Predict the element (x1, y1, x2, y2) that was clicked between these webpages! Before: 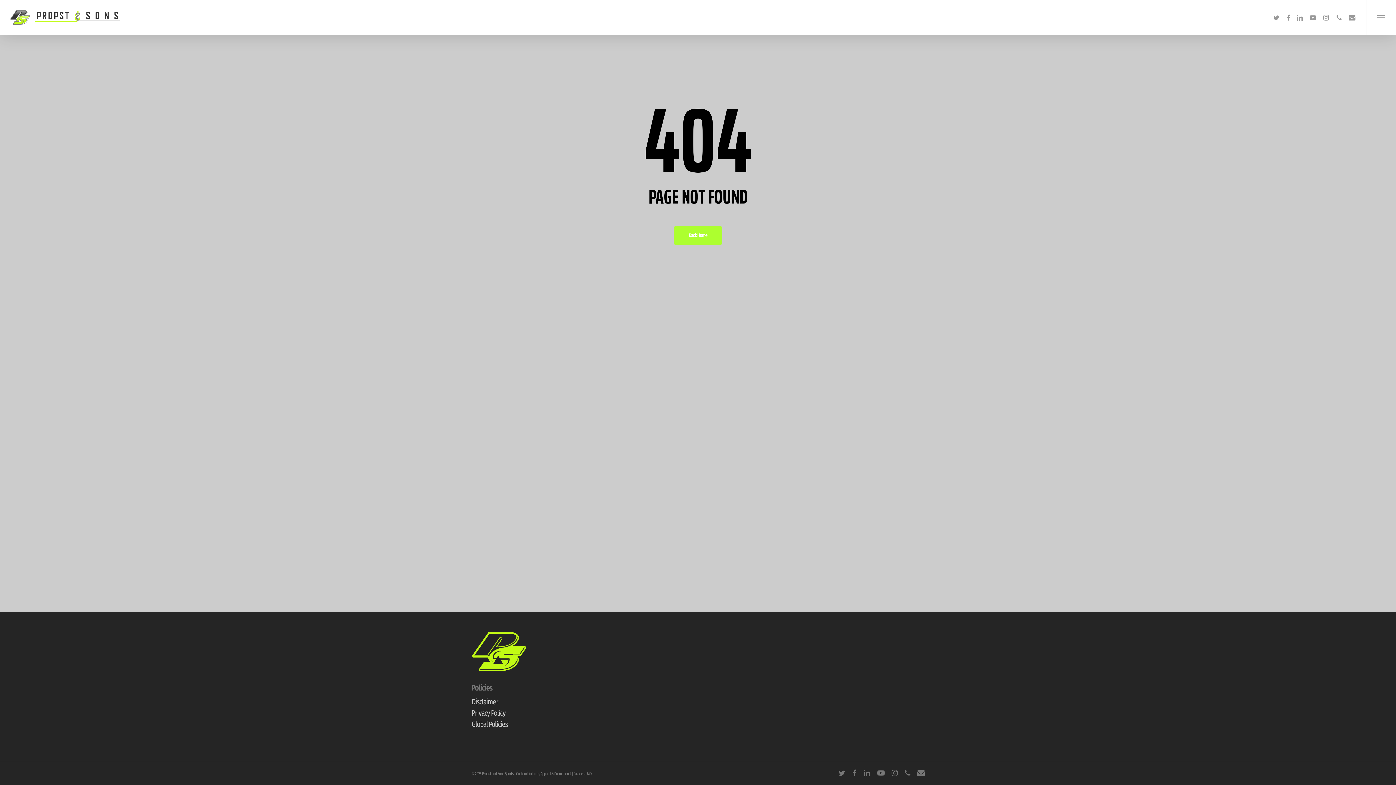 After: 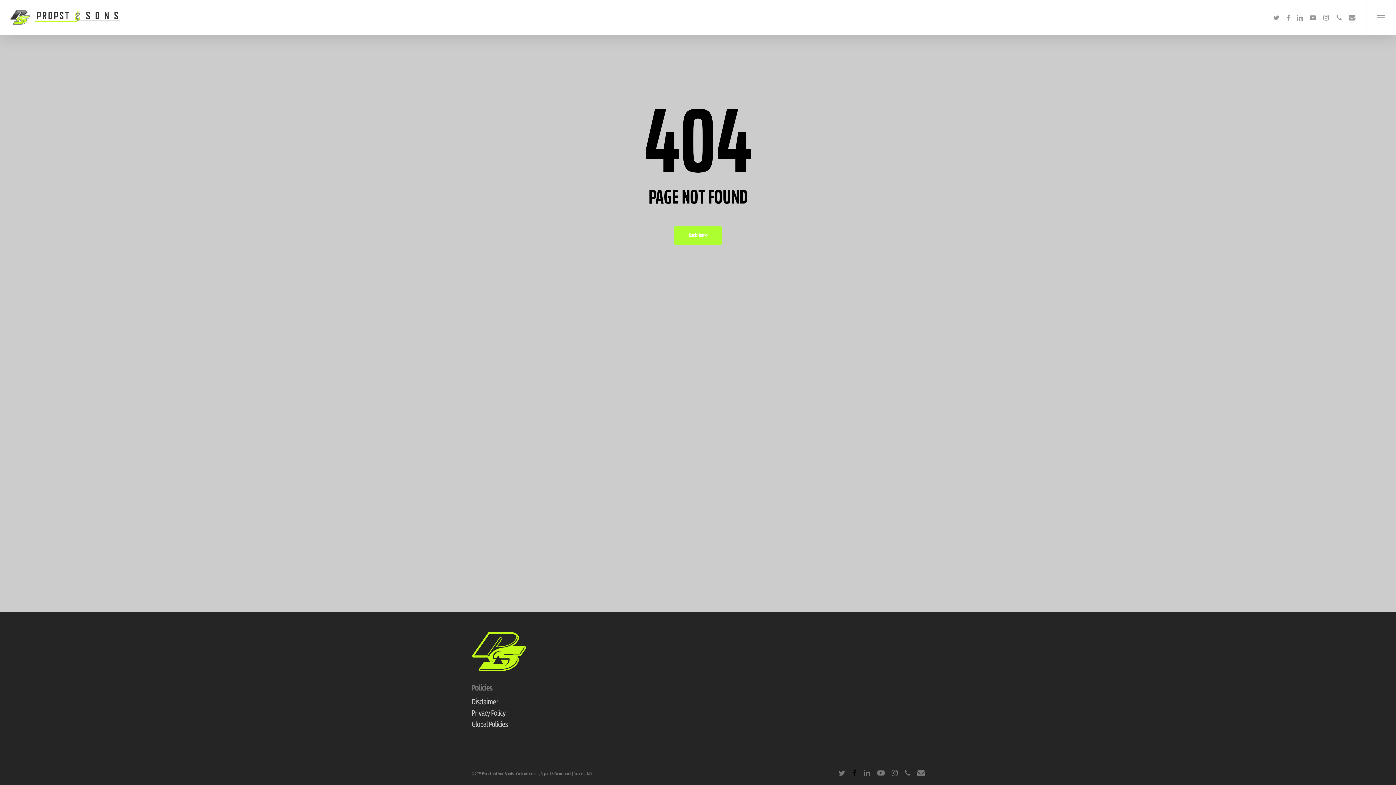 Action: label: facebook bbox: (852, 769, 856, 777)